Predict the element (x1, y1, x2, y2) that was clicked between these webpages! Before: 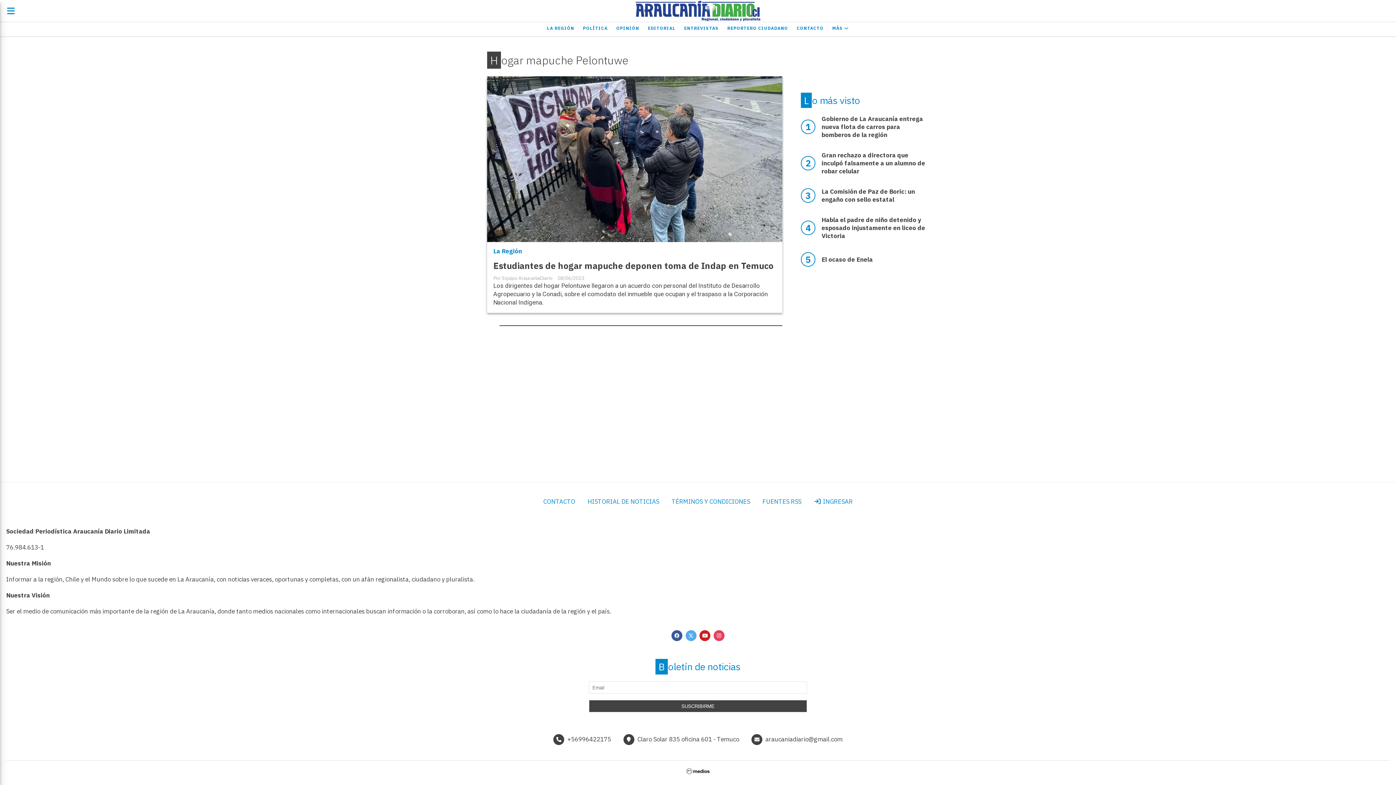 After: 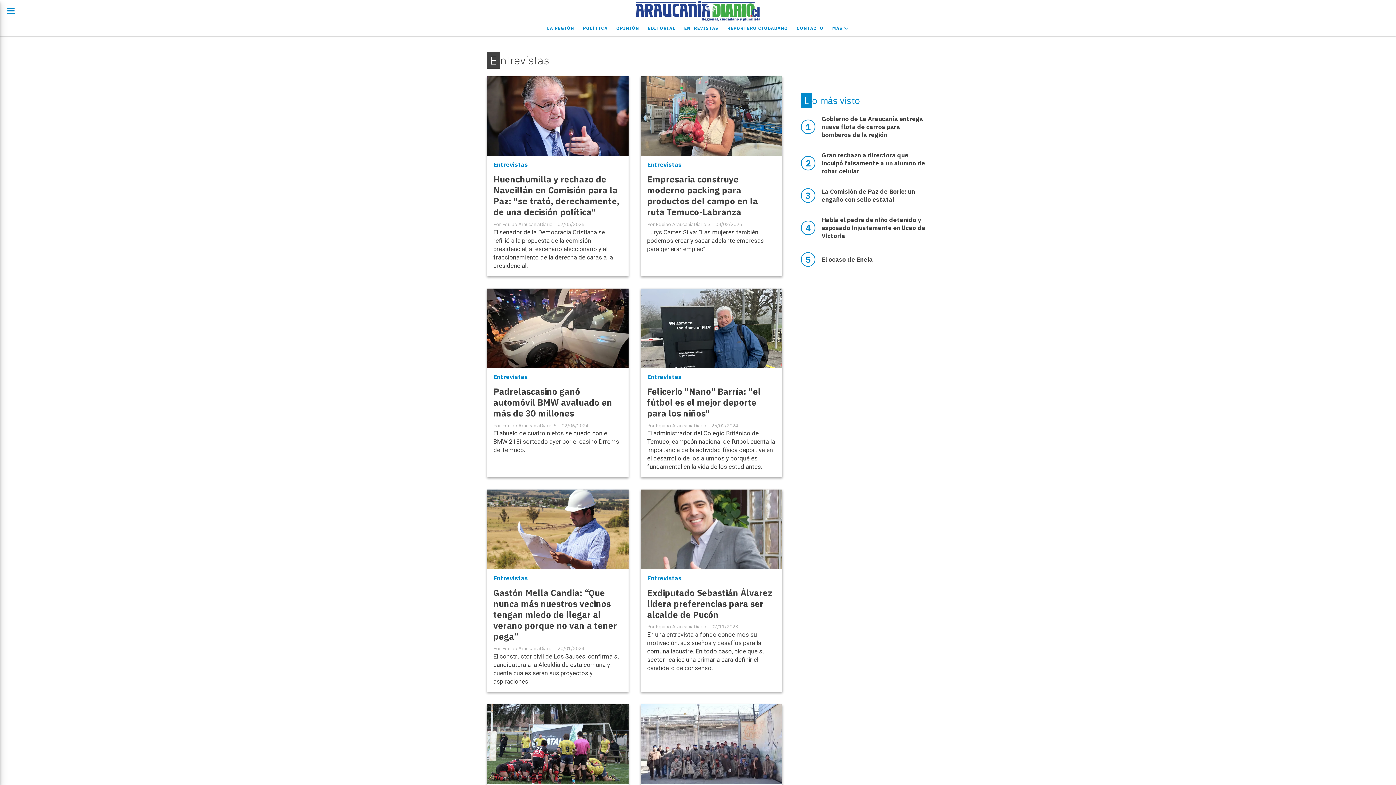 Action: label: ENTREVISTAS bbox: (680, 22, 723, 34)